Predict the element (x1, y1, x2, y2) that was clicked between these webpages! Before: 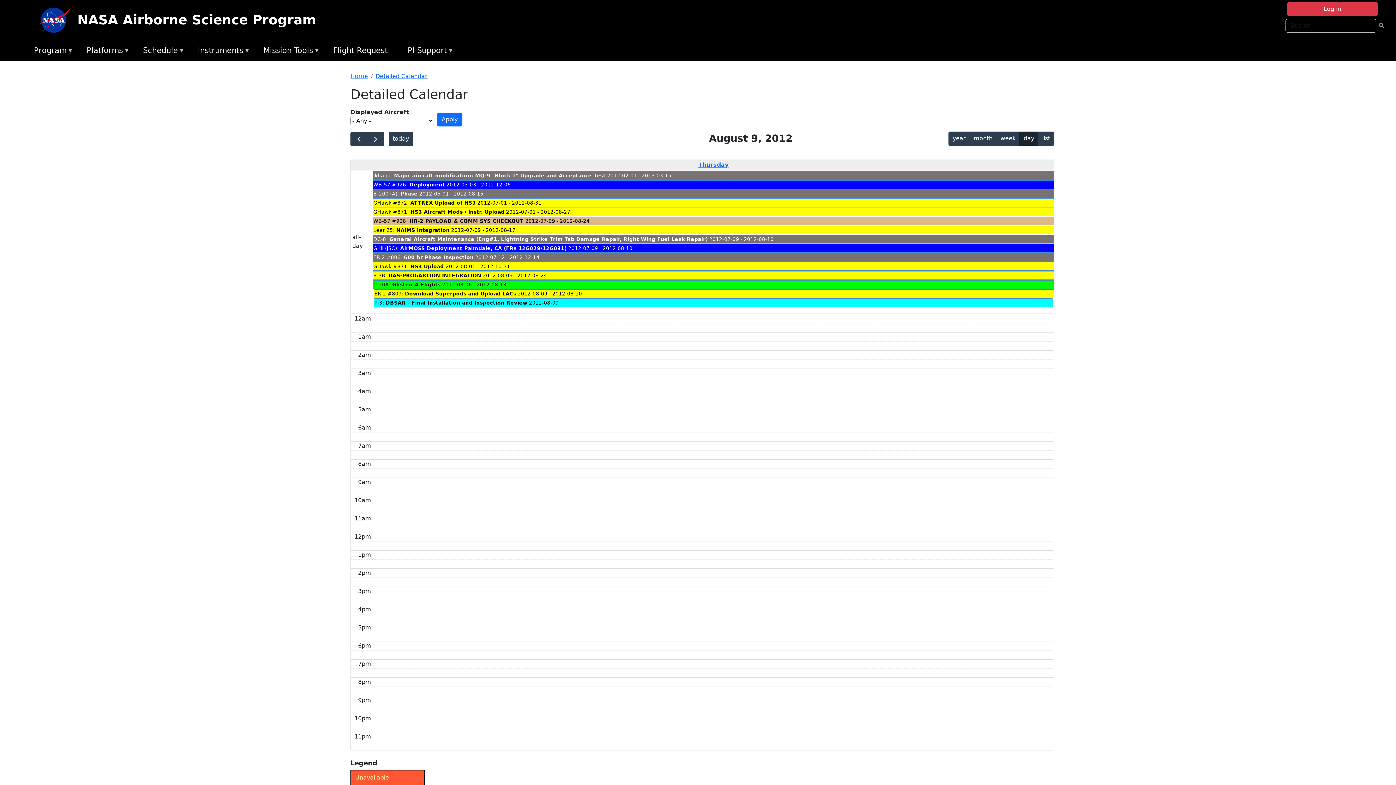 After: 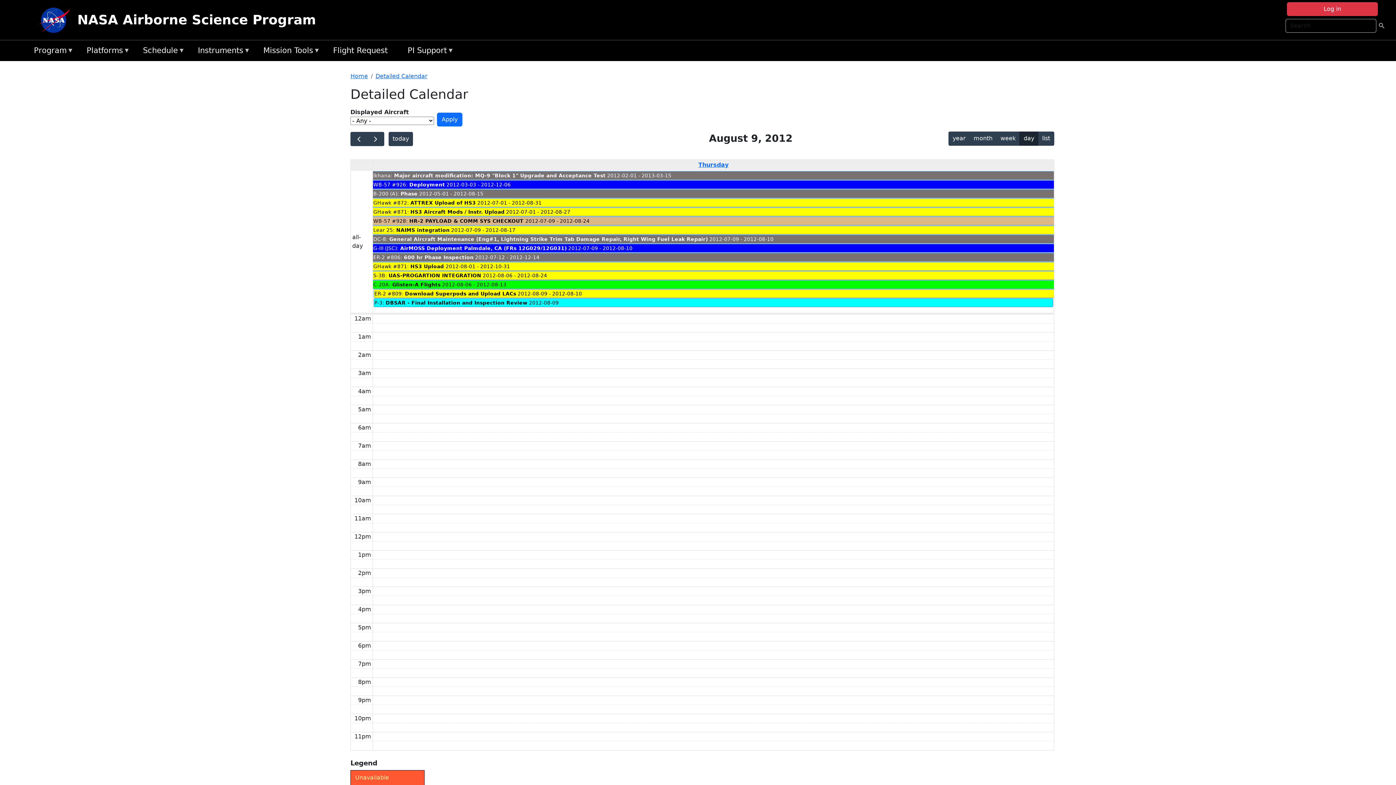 Action: bbox: (373, 171, 1054, 179) label: Ikhana: Major aircraft modification: MQ-9 "Block 1" Upgrade and Acceptance Test 2012-02-01 - 2013-03-15